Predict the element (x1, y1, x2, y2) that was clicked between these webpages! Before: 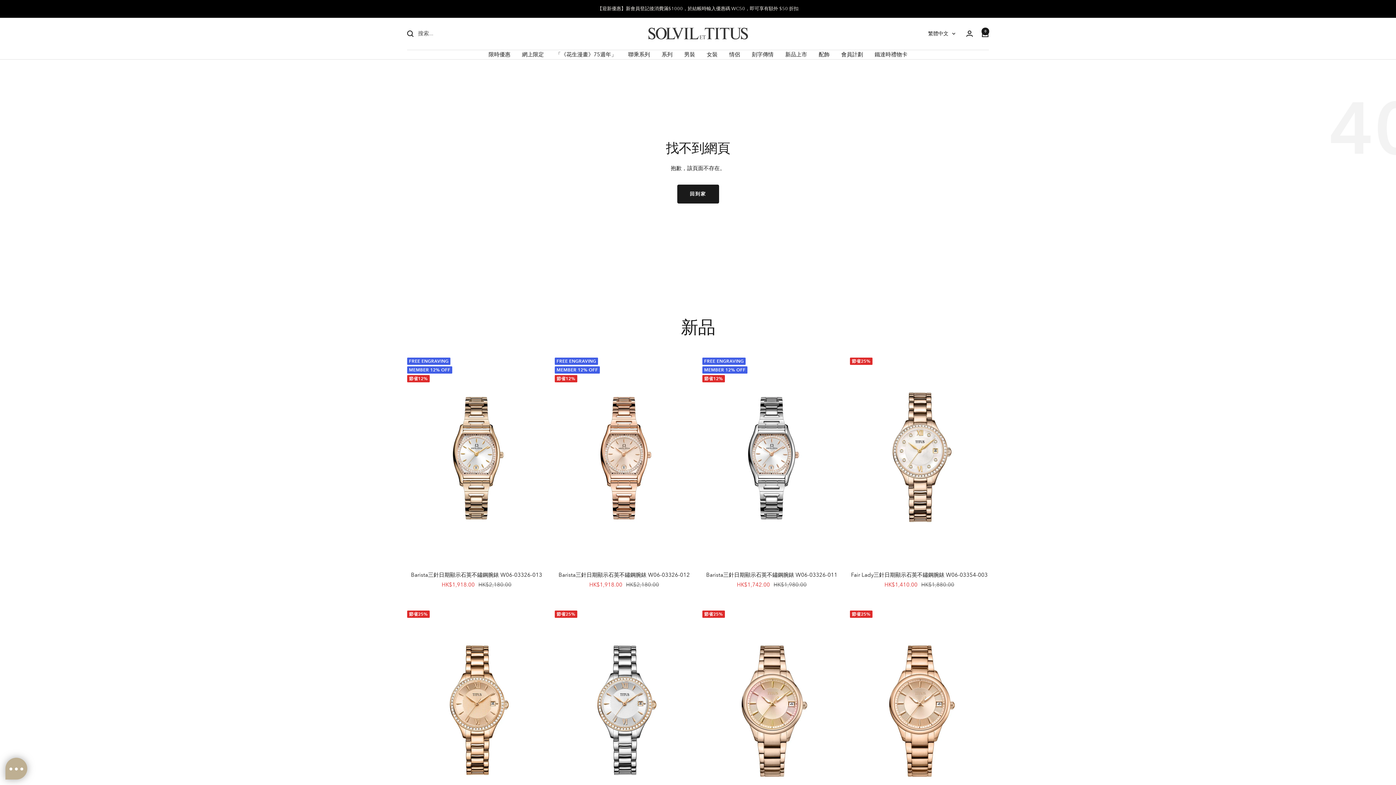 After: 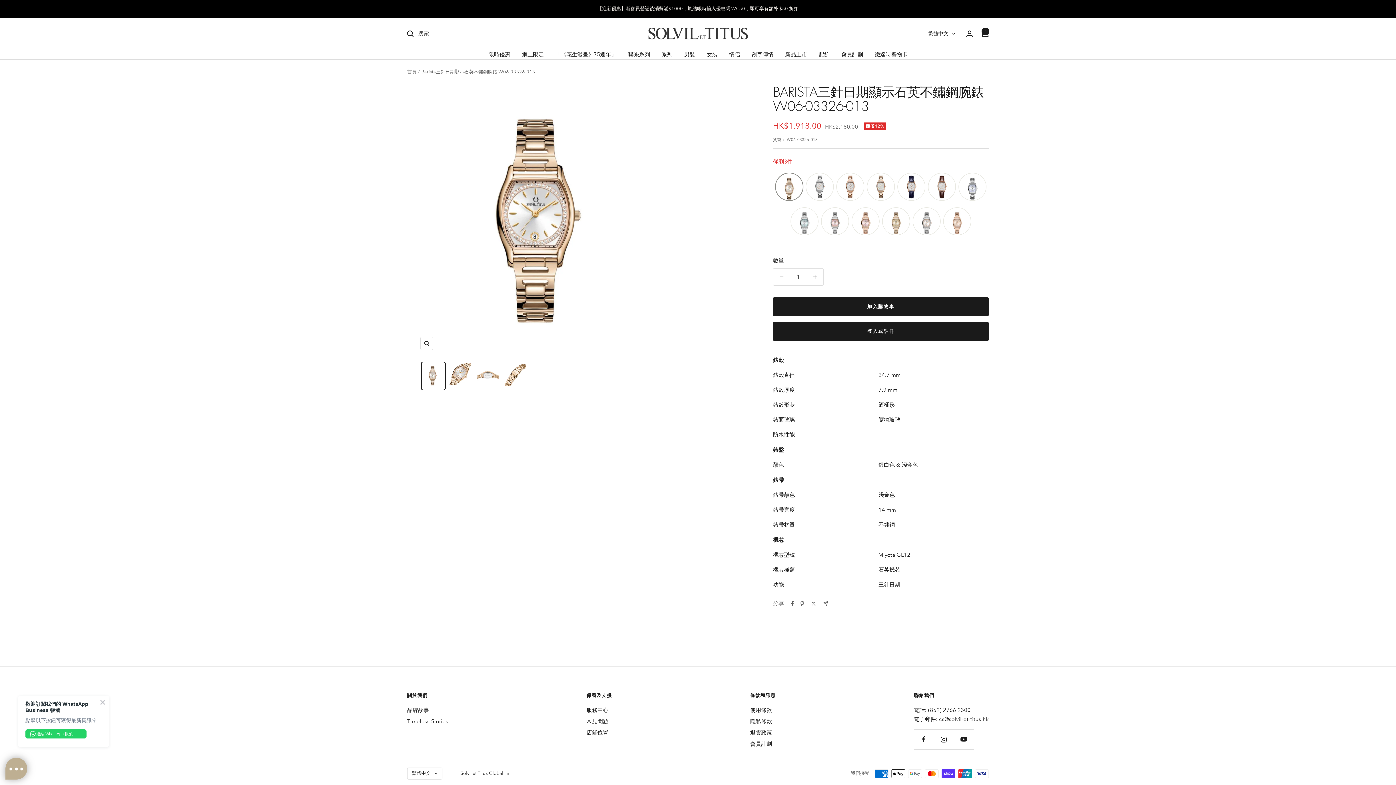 Action: bbox: (407, 354, 546, 562)